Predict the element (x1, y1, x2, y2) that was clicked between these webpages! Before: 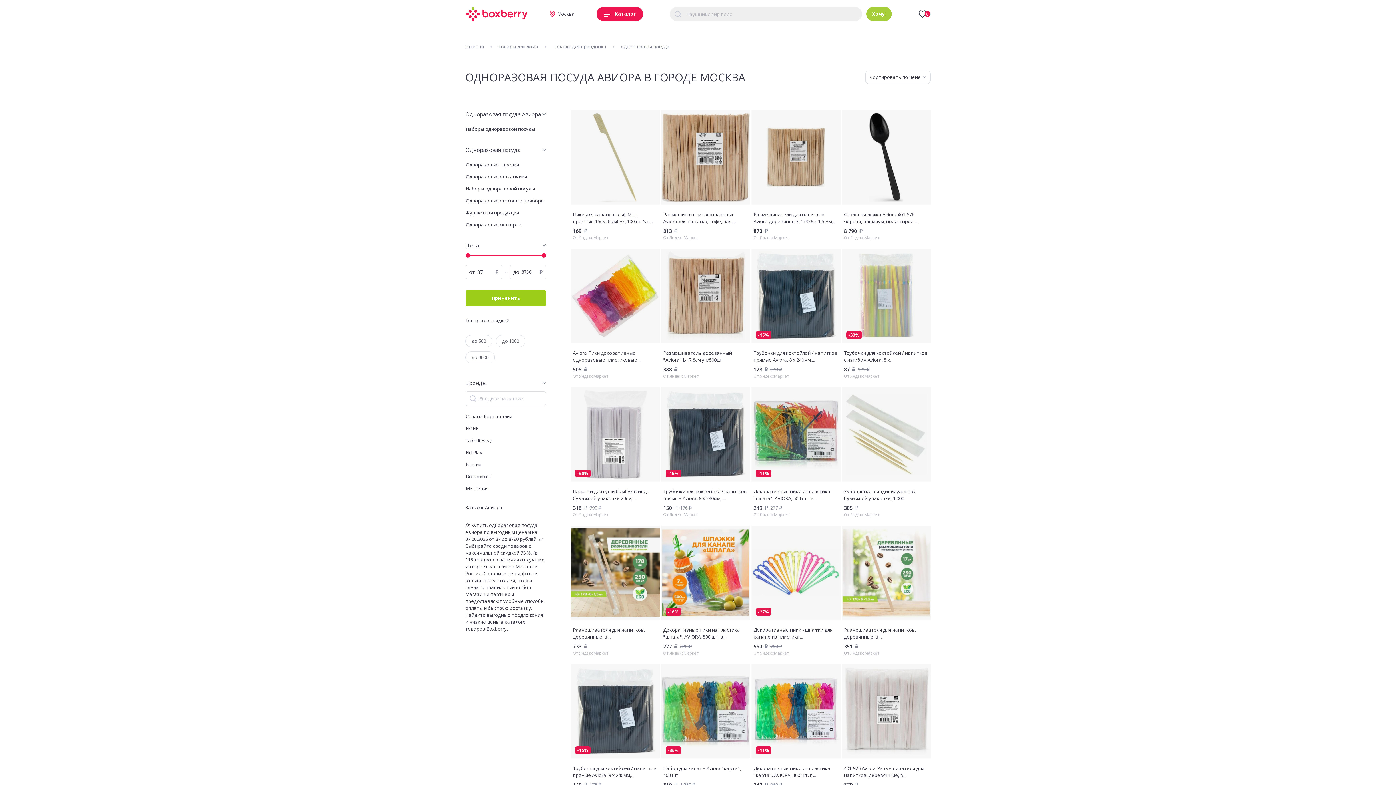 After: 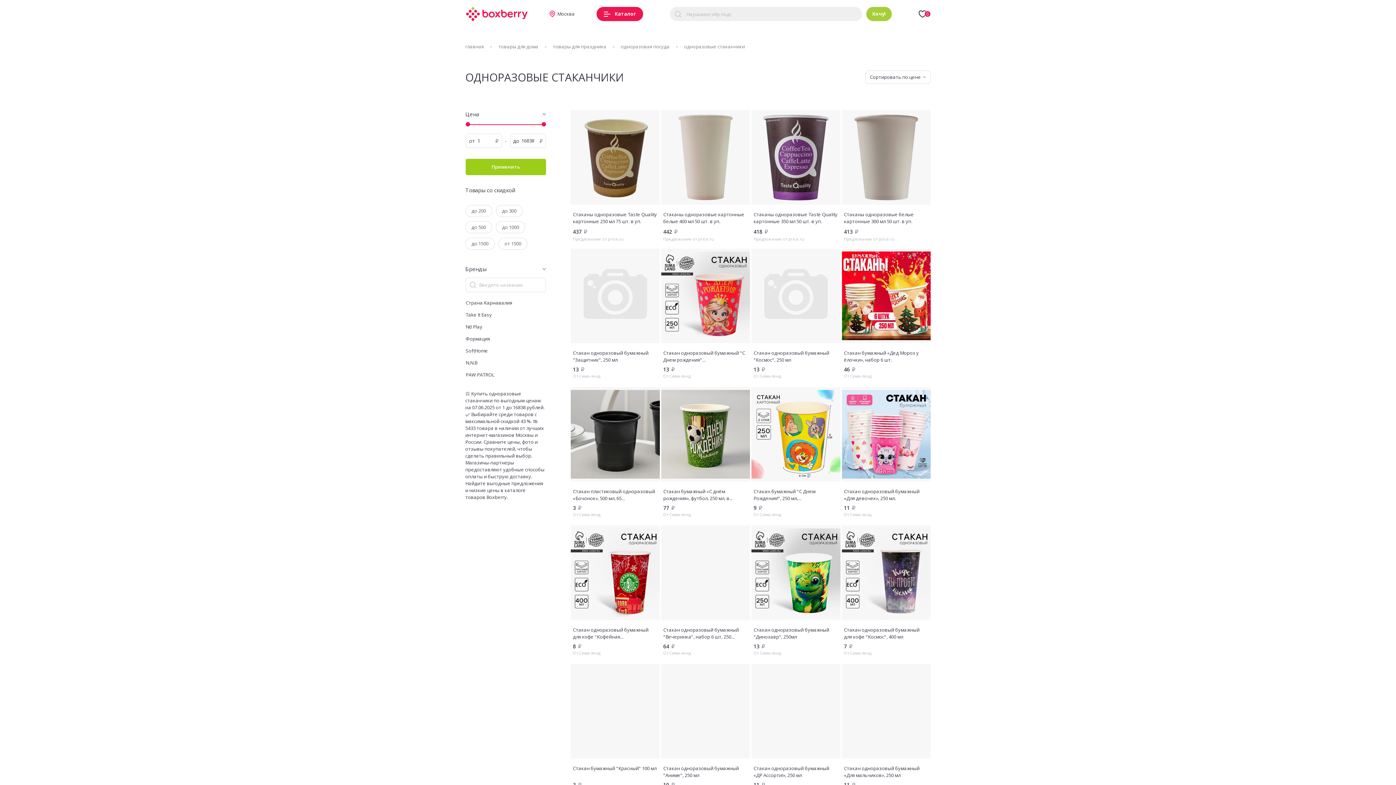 Action: bbox: (465, 173, 527, 180) label: Одноразовые стаканчики